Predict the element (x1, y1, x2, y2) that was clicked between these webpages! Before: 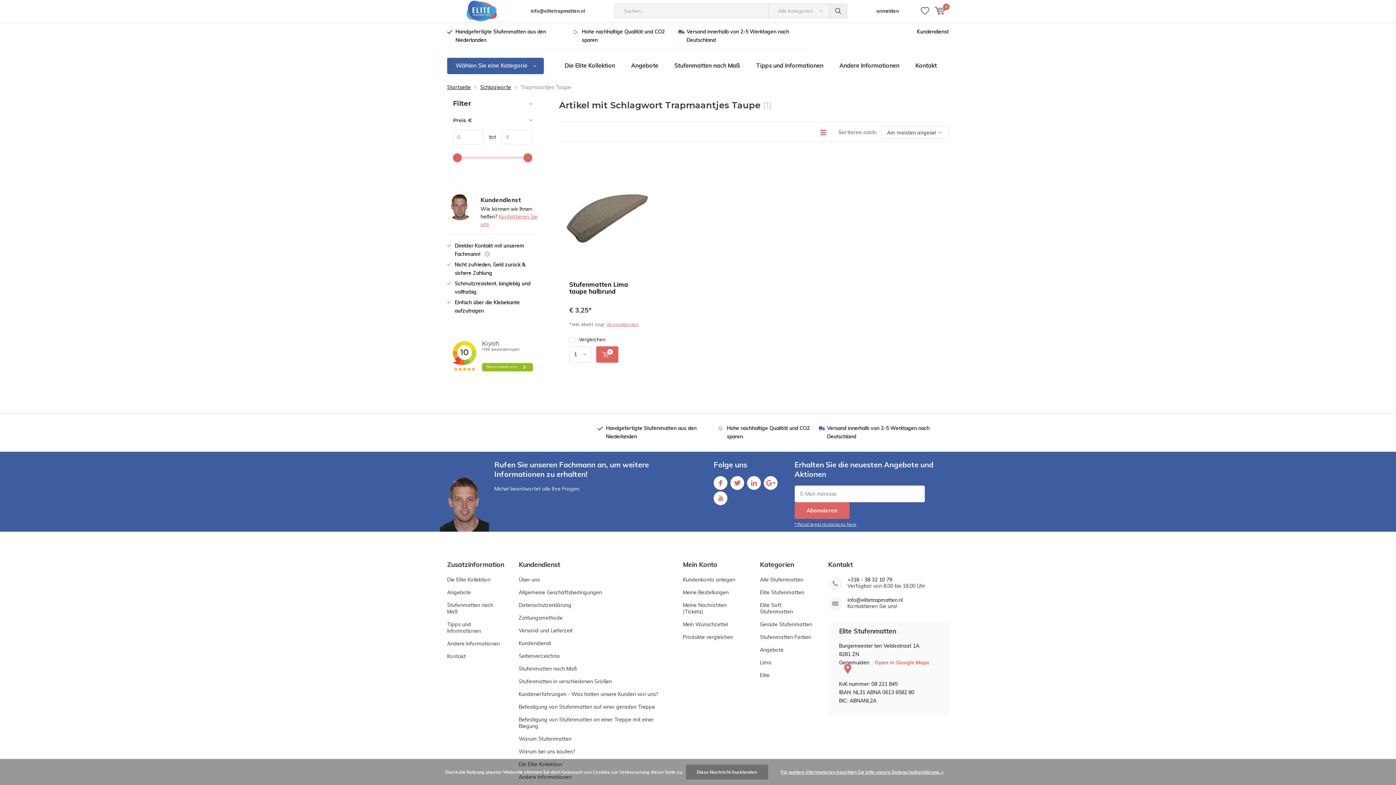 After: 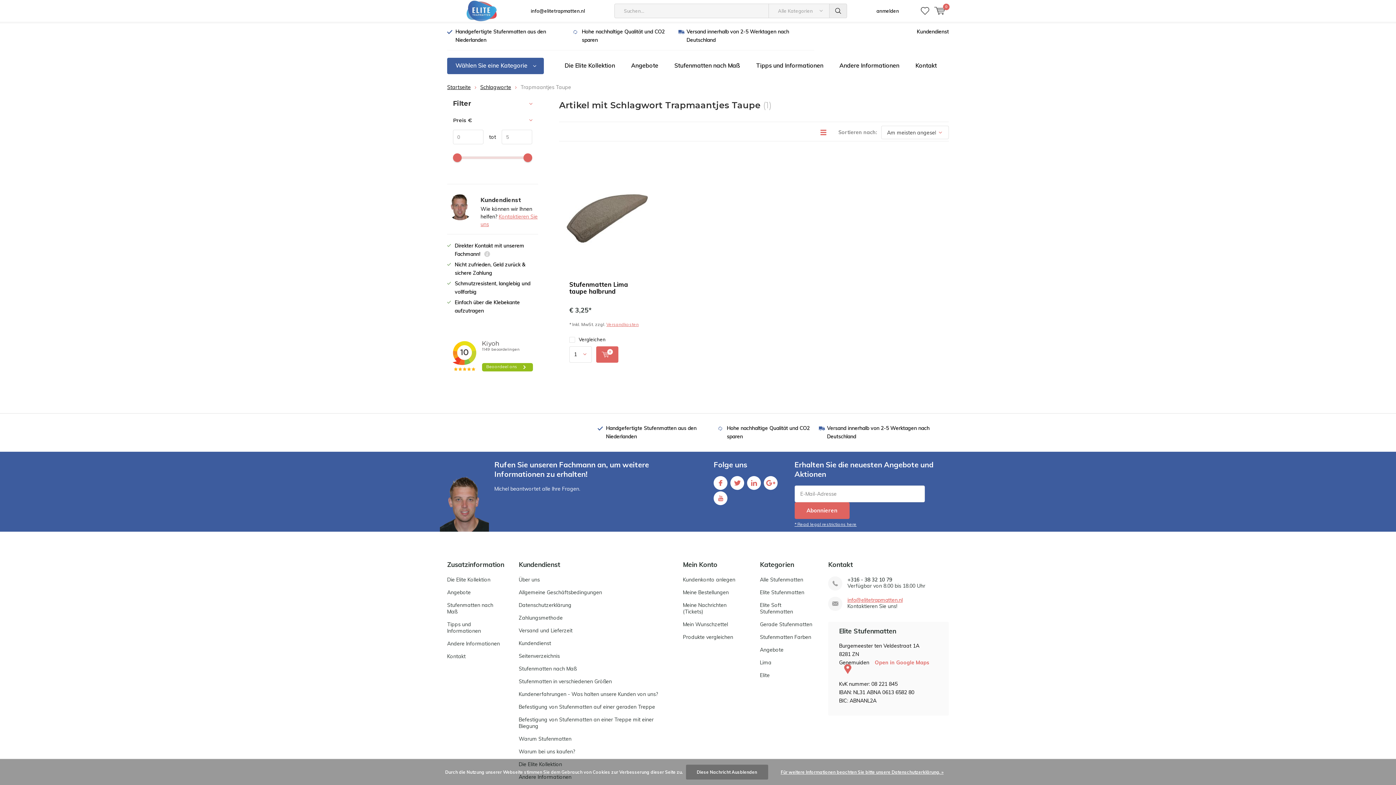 Action: label: info@elitetrapmatten.nl bbox: (847, 597, 949, 603)